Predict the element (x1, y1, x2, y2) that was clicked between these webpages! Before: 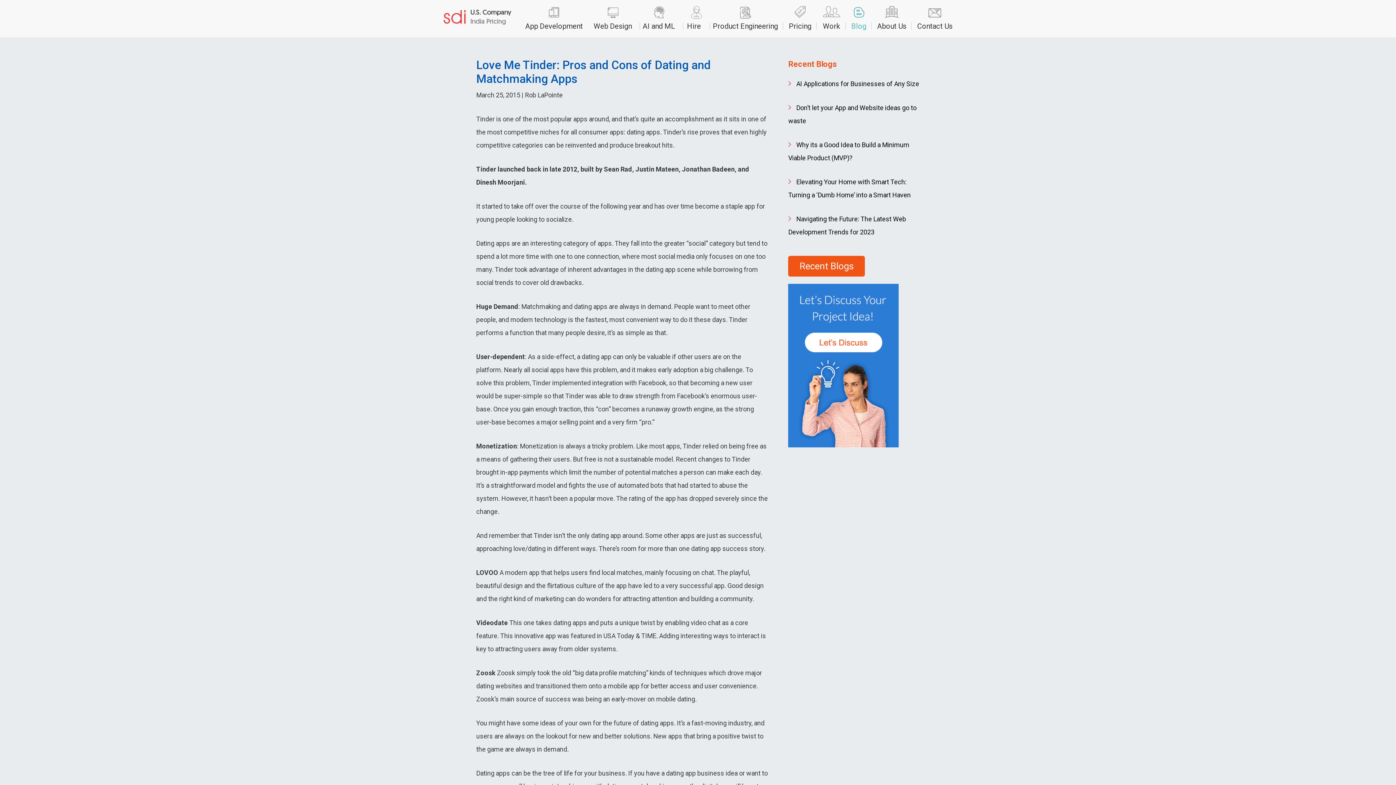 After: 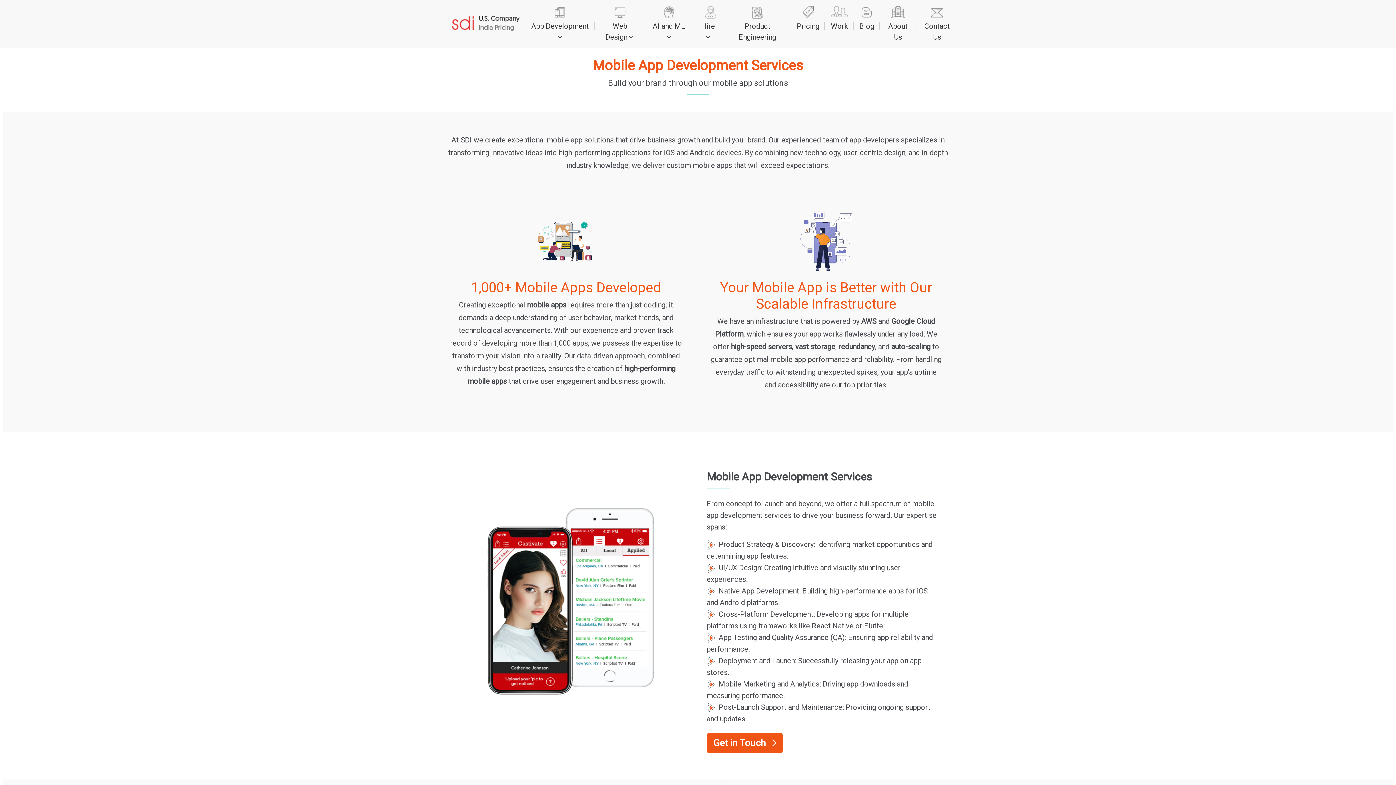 Action: bbox: (525, 5, 582, 30) label: App Development